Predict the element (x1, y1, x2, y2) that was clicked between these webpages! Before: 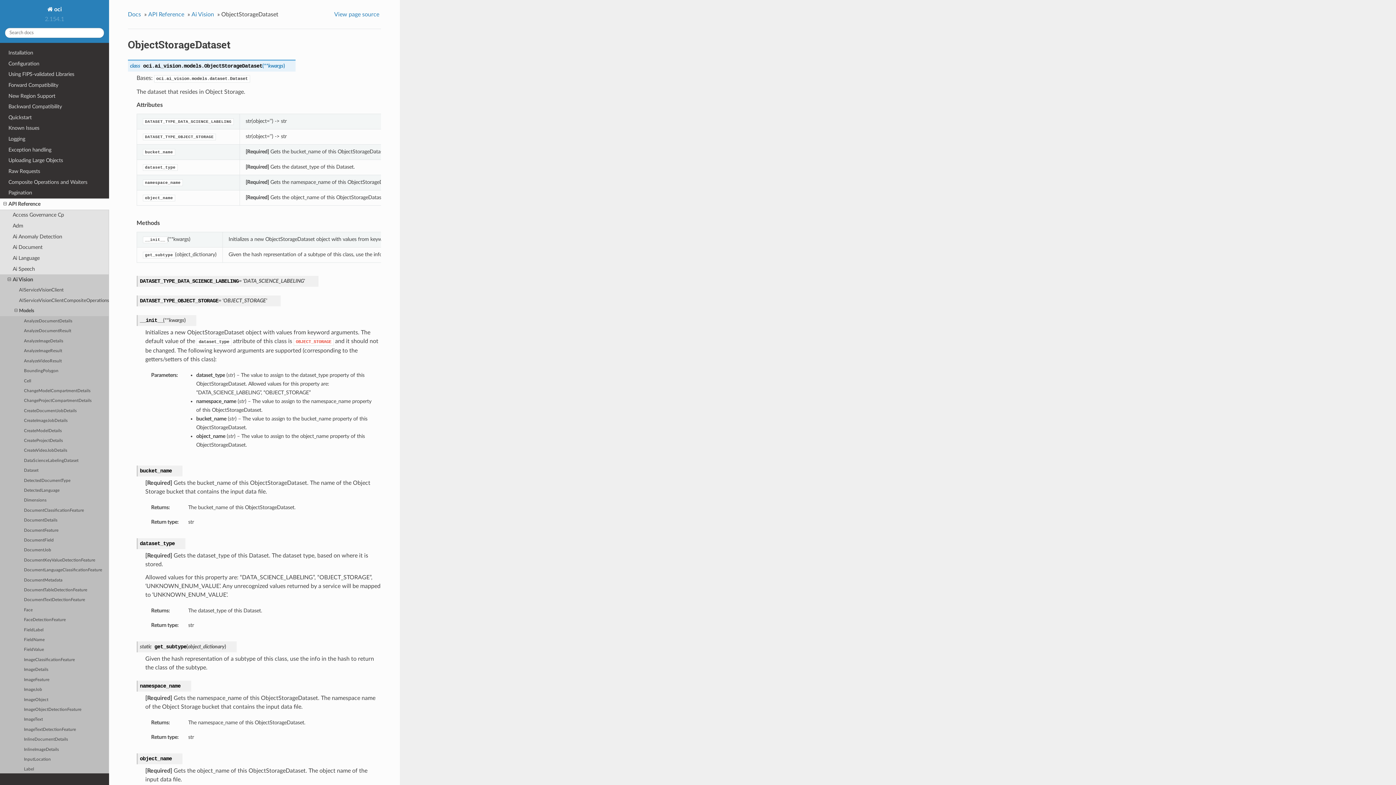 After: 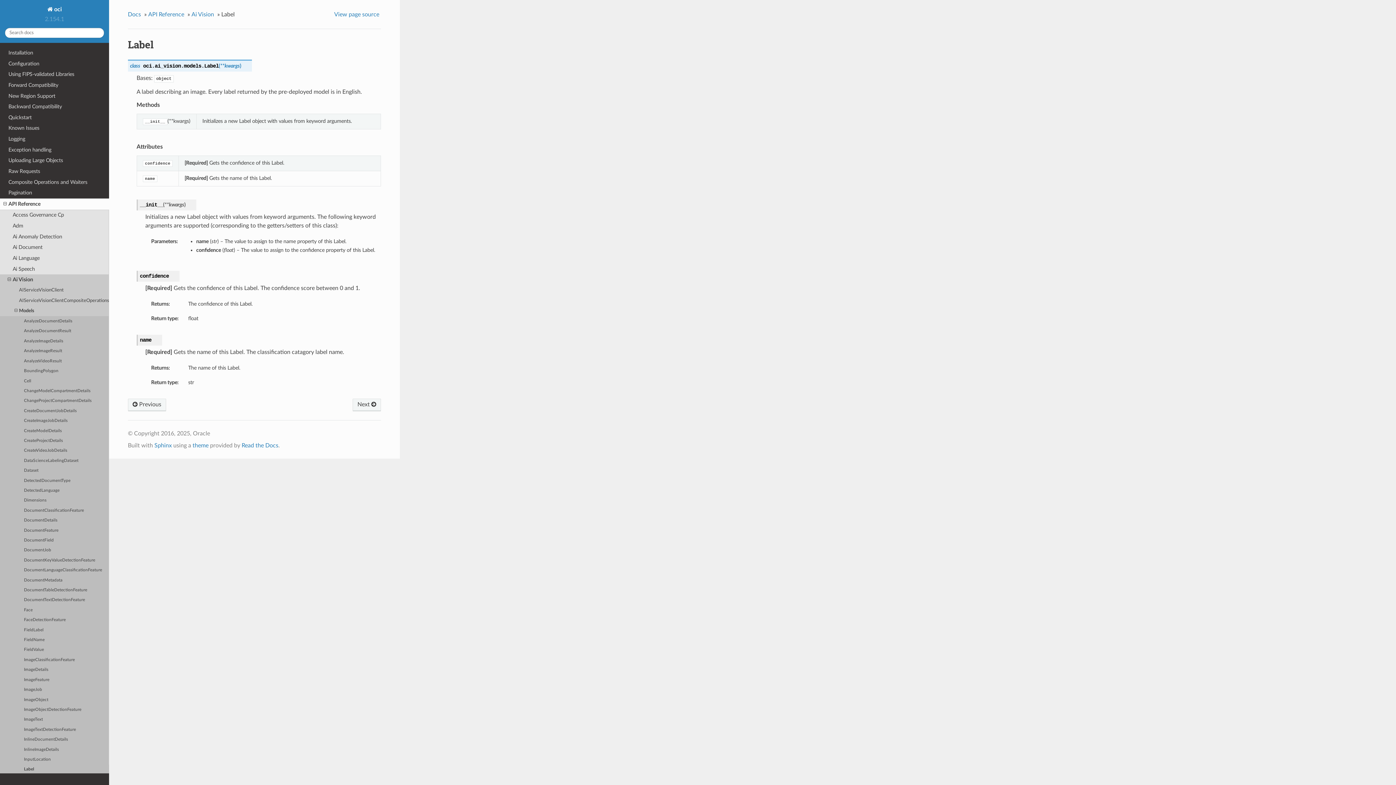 Action: bbox: (0, 764, 109, 774) label: Label